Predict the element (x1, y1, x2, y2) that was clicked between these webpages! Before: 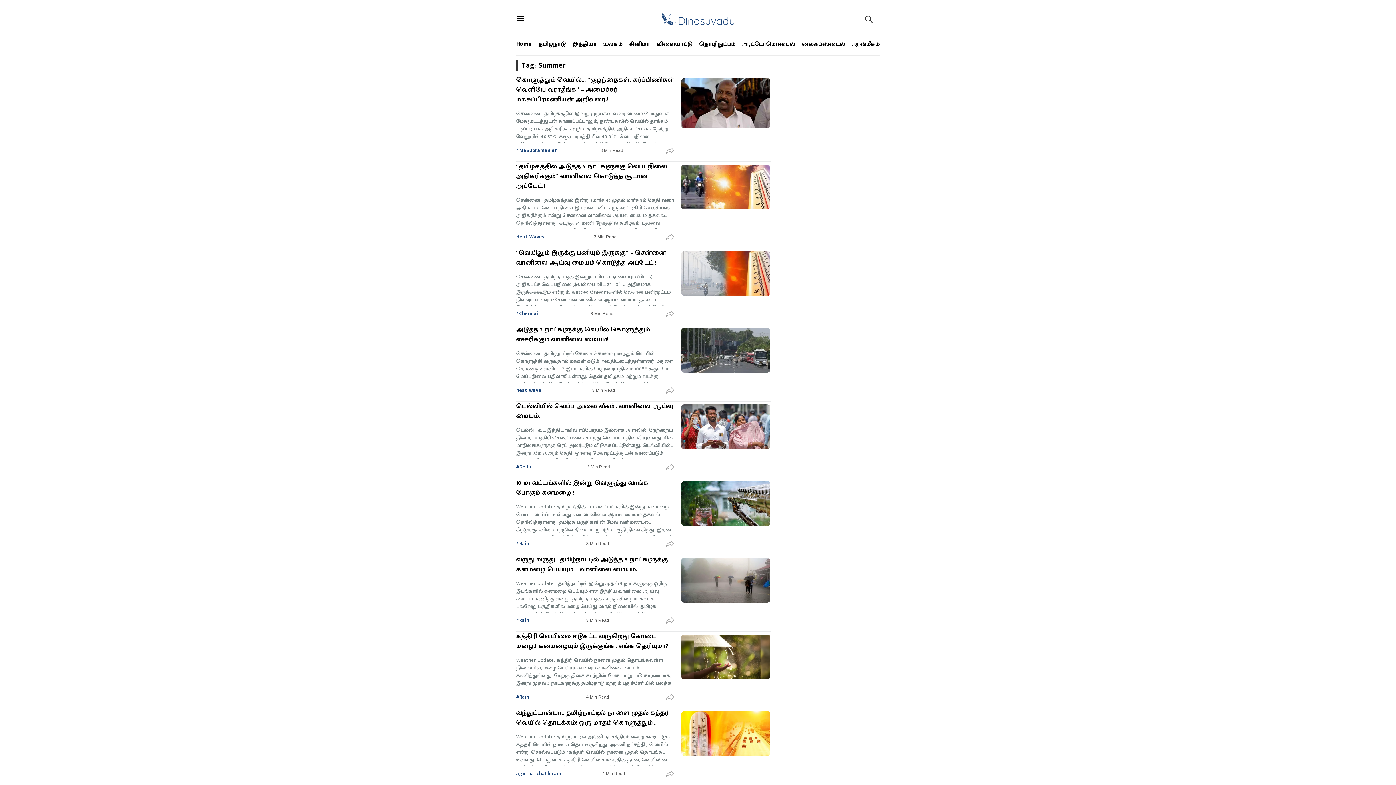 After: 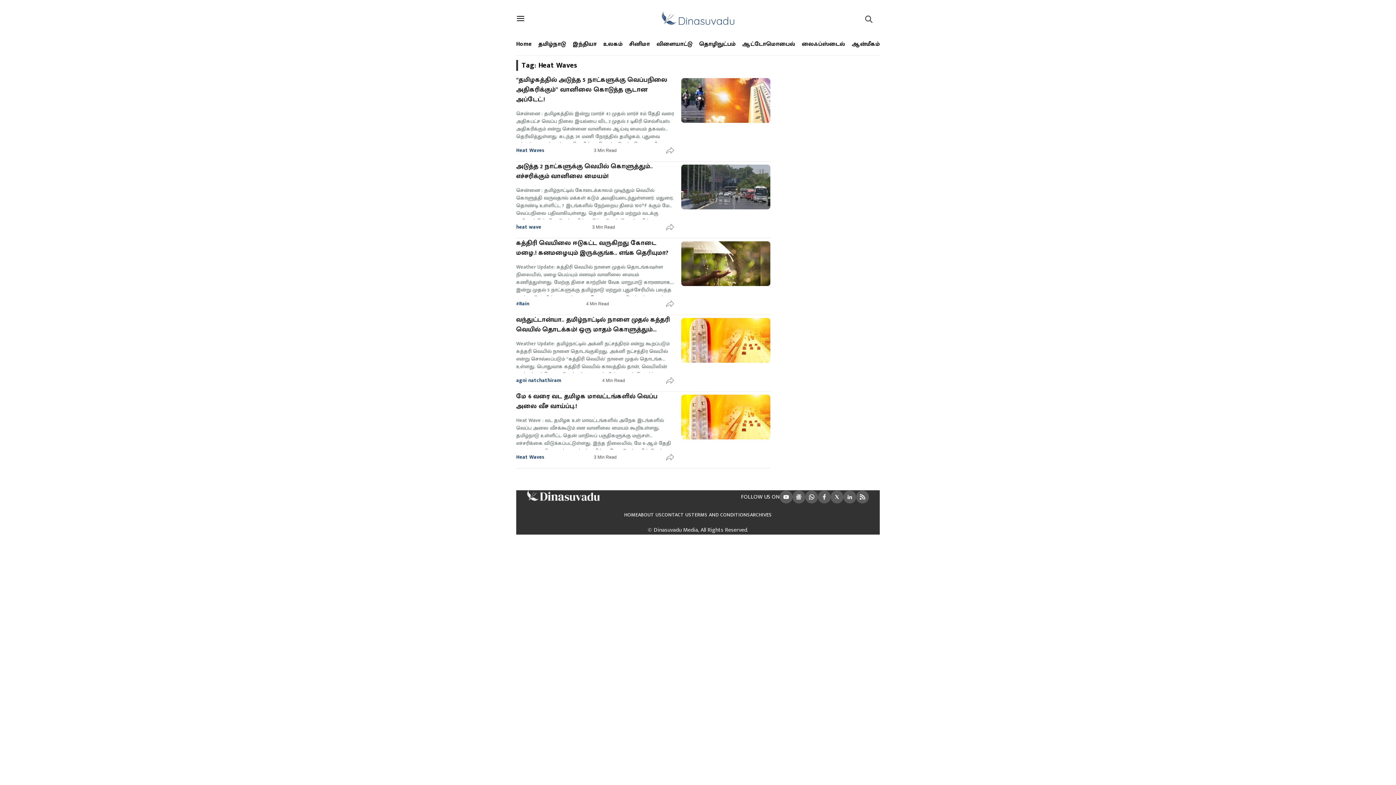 Action: bbox: (516, 233, 544, 240) label: Heat Waves